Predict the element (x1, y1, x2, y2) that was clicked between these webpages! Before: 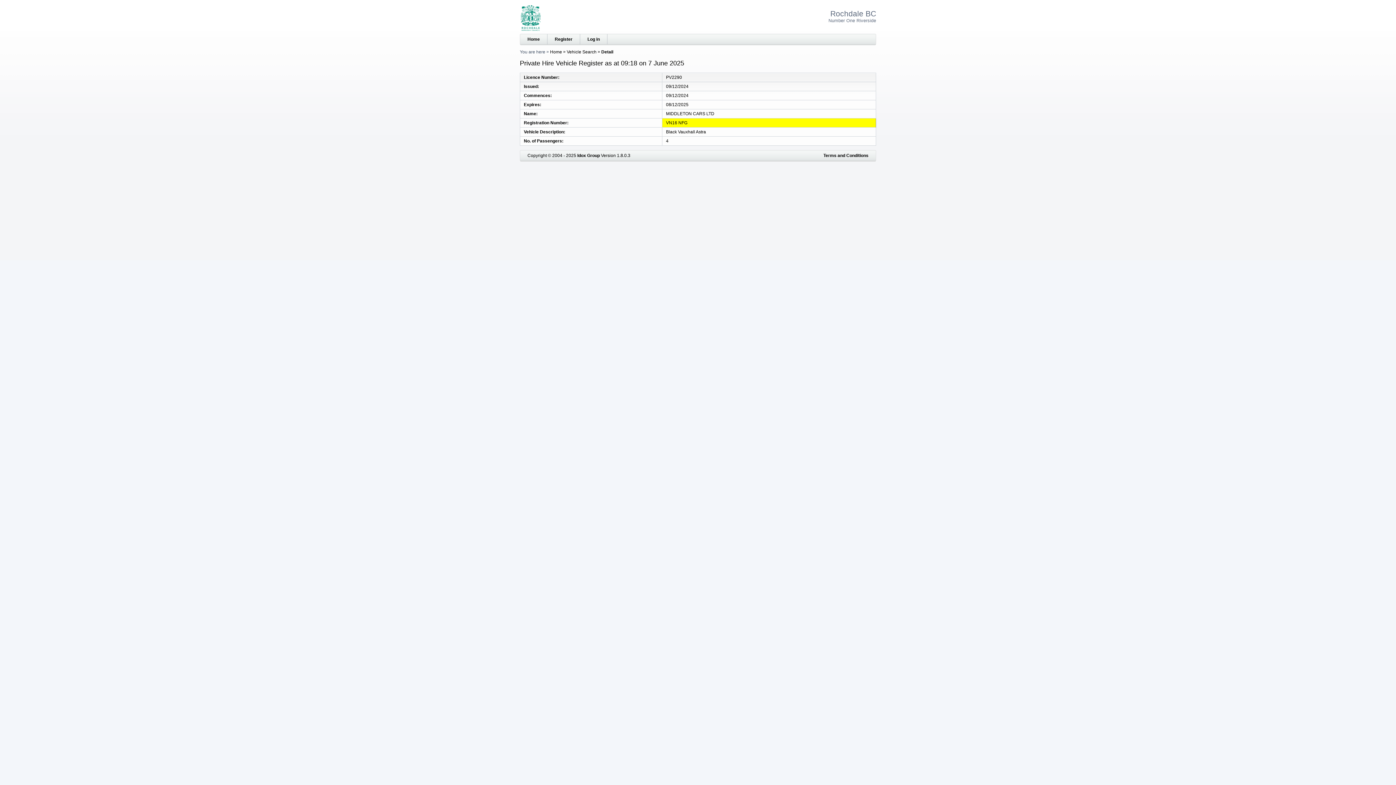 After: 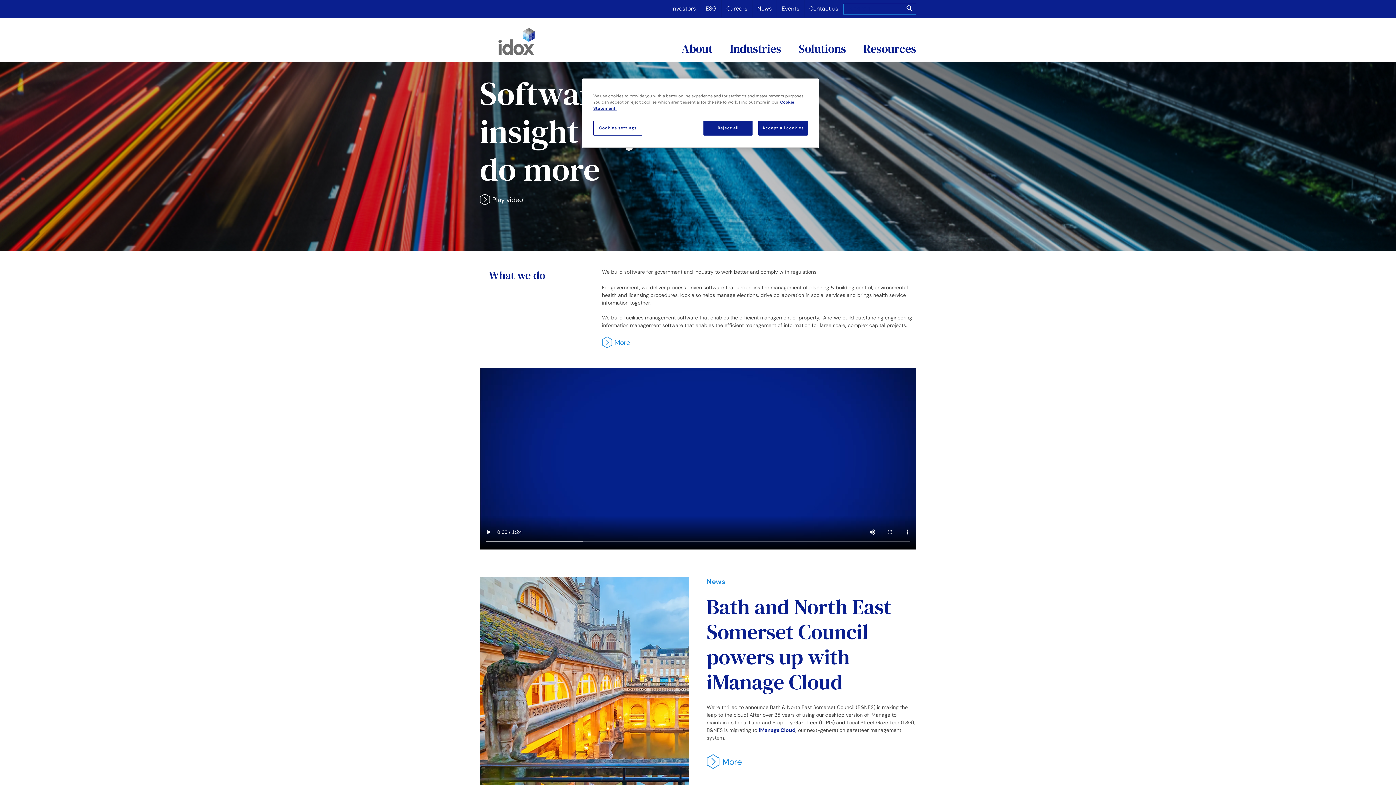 Action: bbox: (577, 153, 600, 158) label: Idox Group